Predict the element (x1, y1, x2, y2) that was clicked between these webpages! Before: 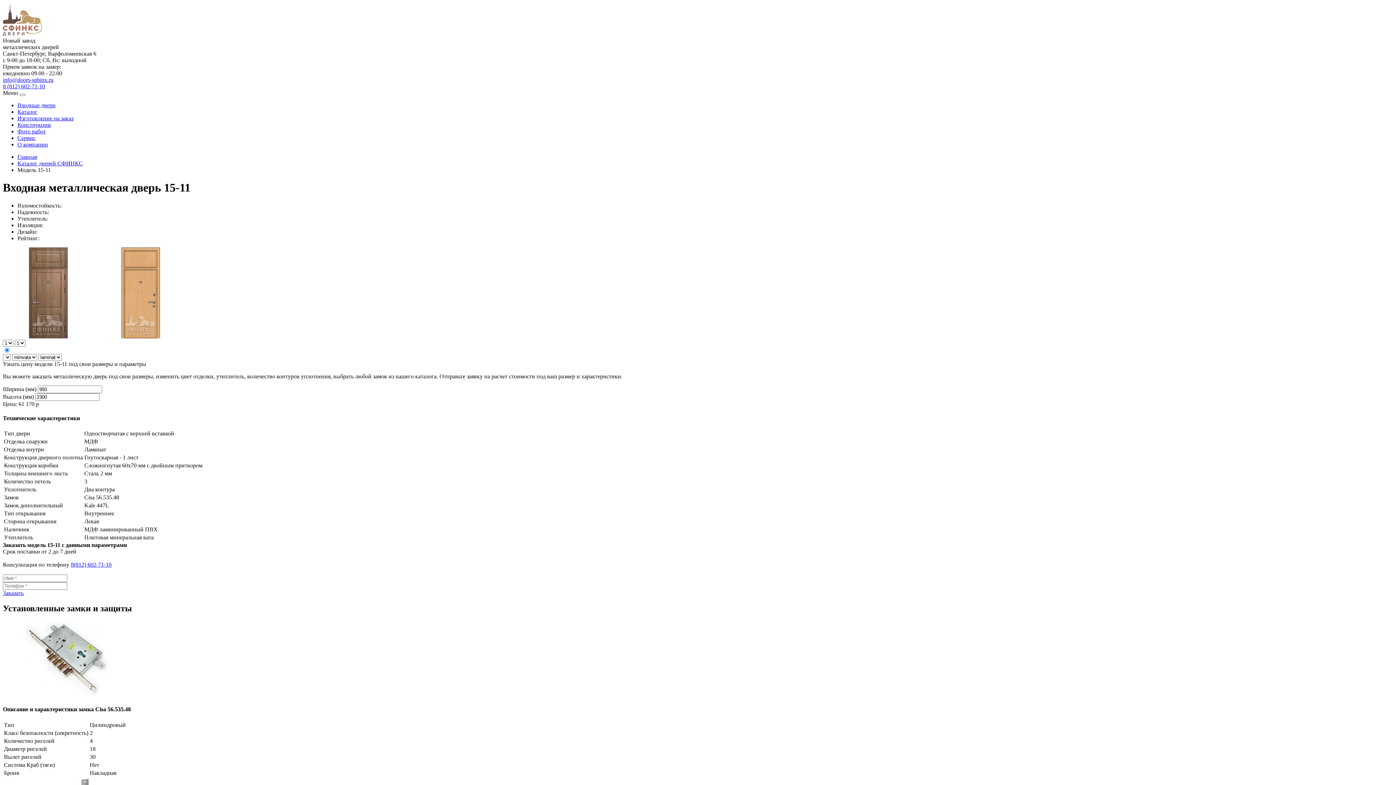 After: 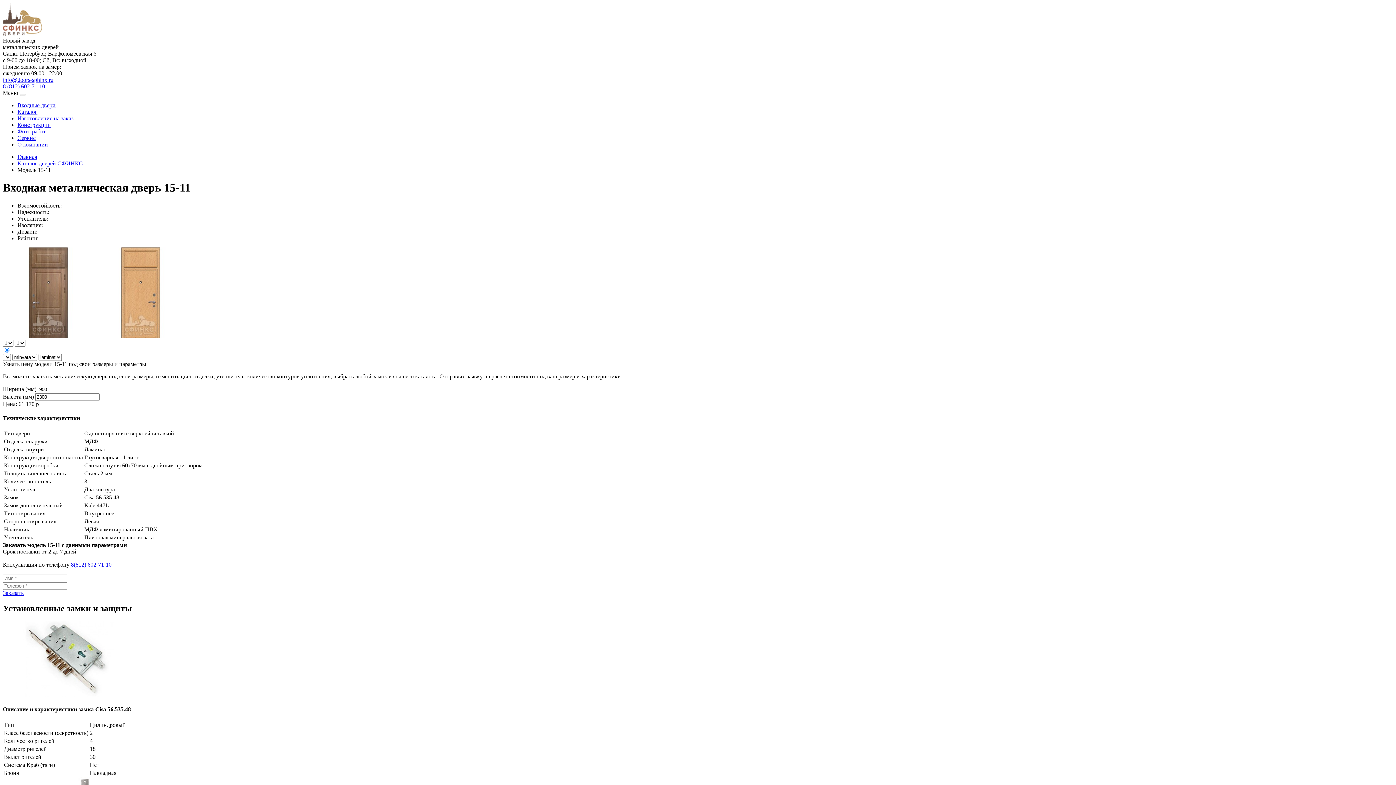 Action: label: 8 (812) 602-71-10 bbox: (2, 83, 45, 89)